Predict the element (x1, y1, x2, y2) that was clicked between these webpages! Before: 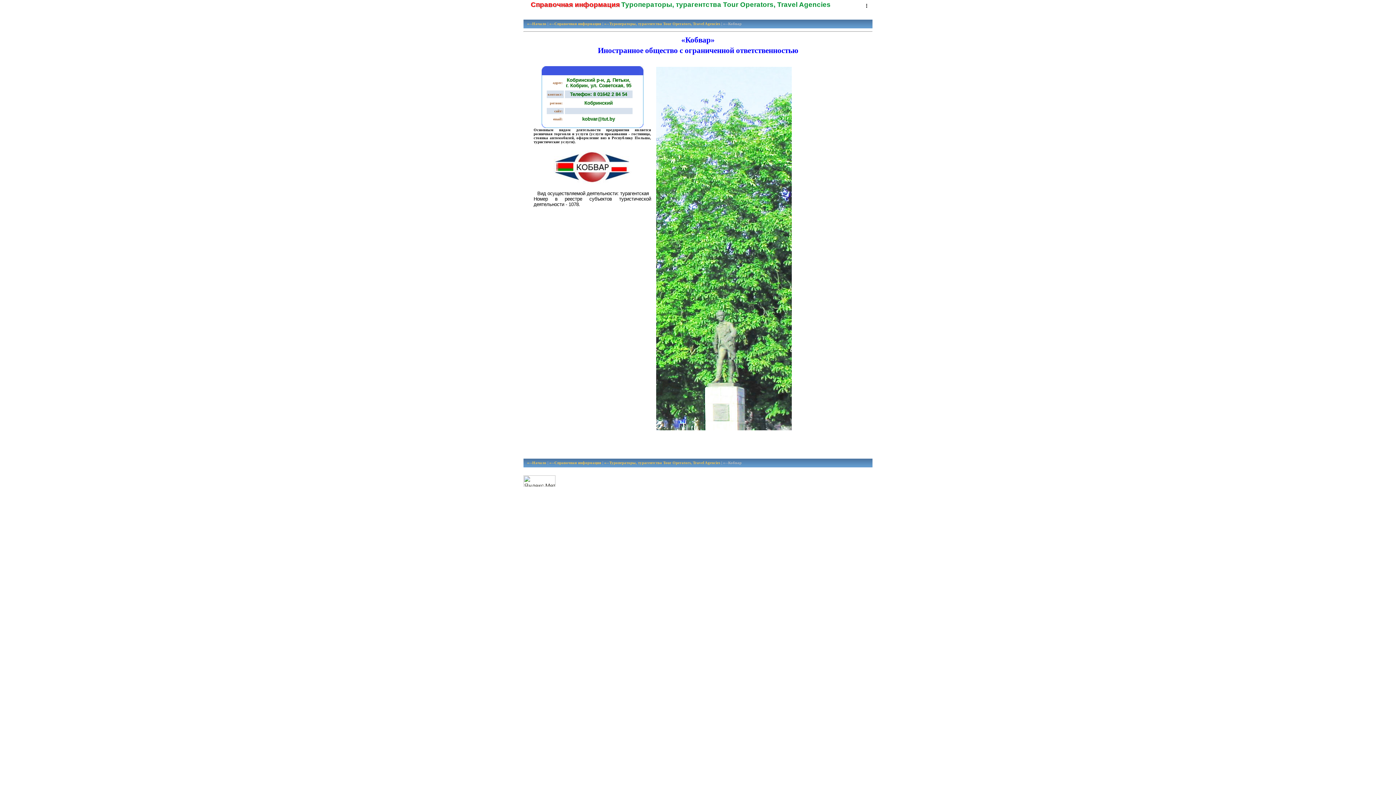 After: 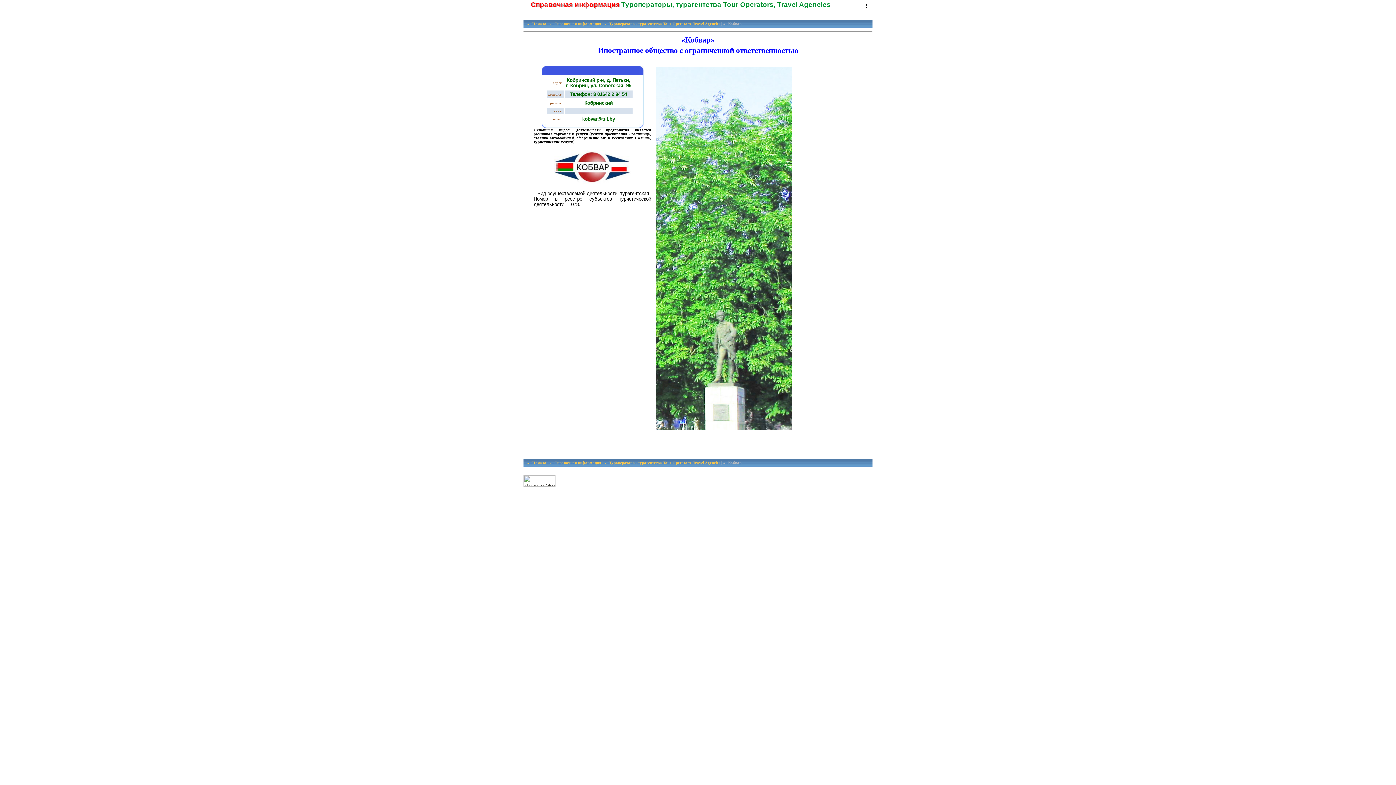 Action: bbox: (523, 481, 555, 488)